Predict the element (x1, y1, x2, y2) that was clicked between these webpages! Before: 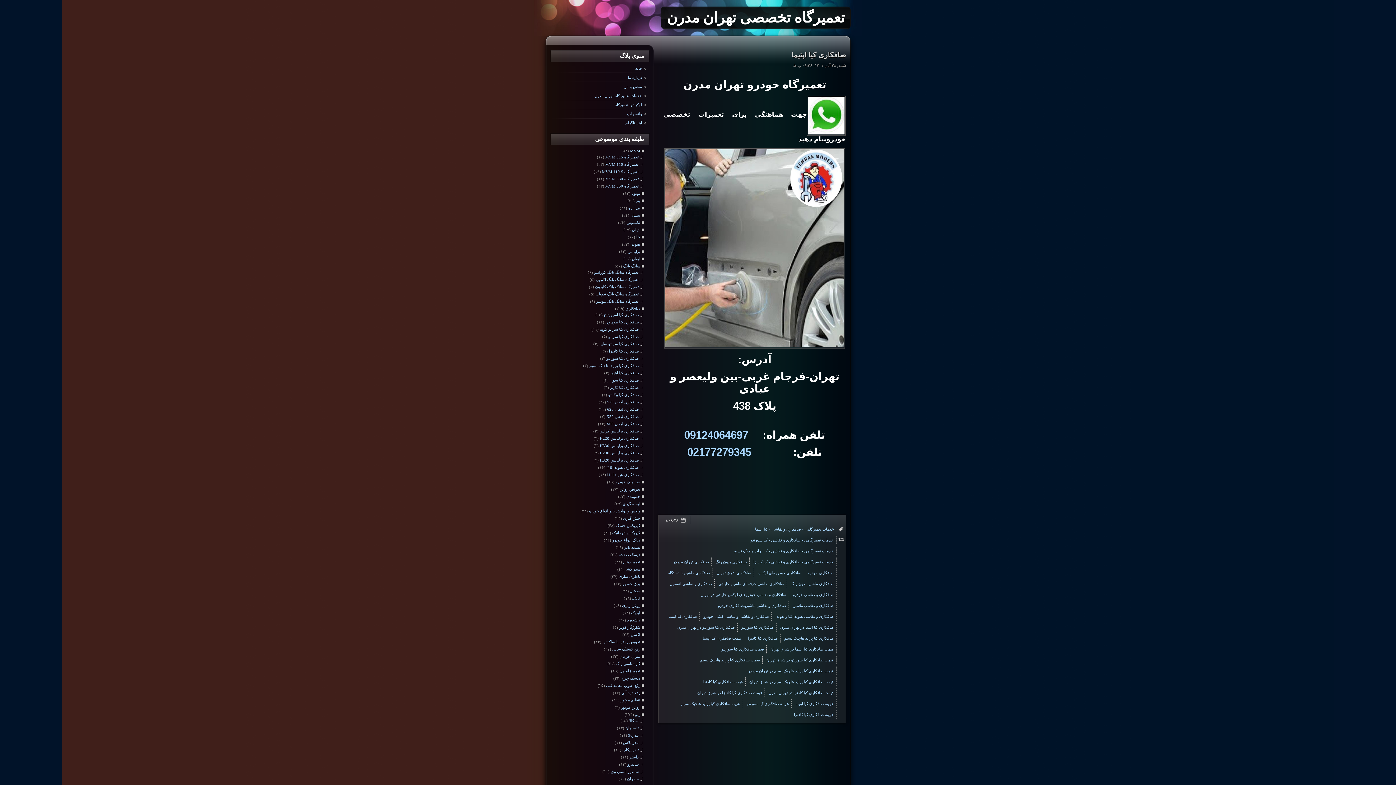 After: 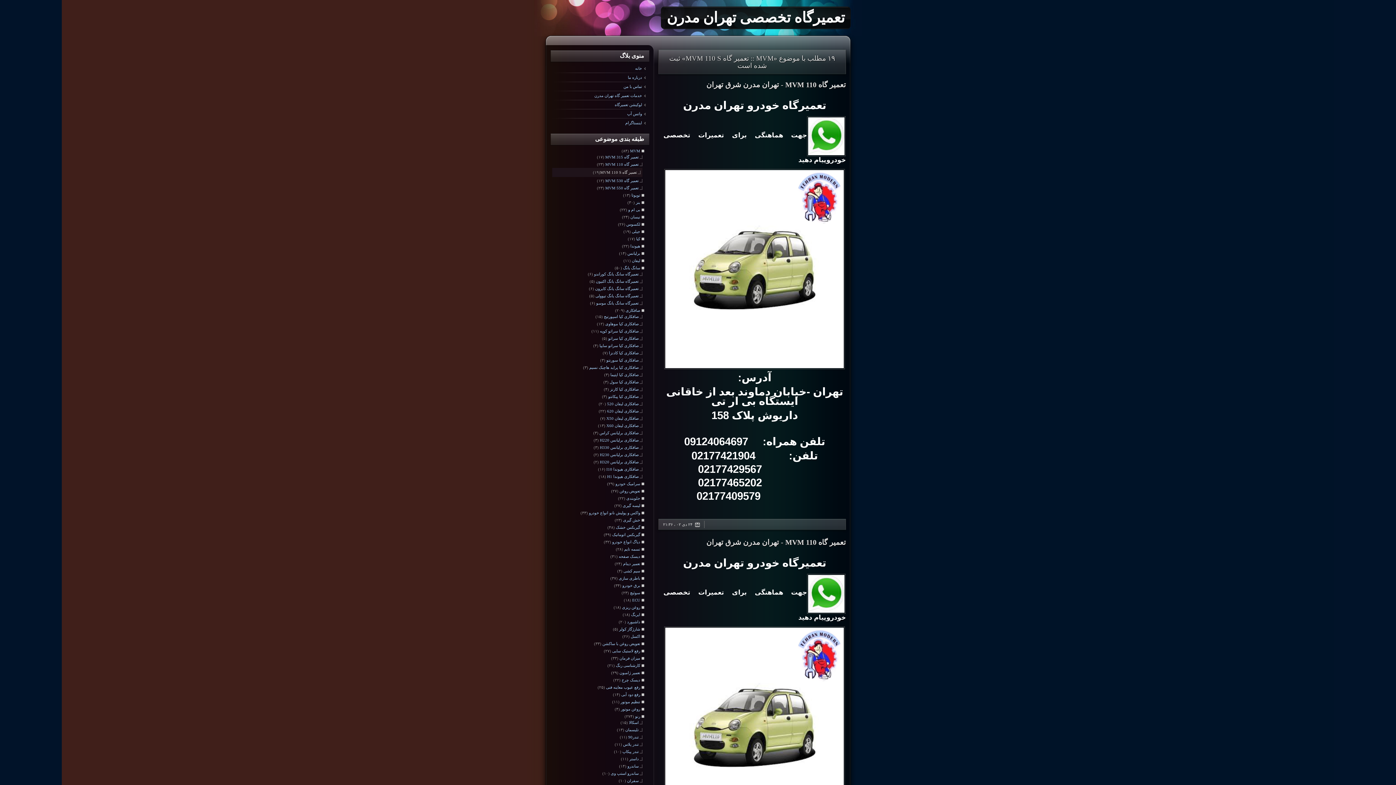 Action: bbox: (602, 169, 642, 174) label: تعمیر گاه MVM 110 S